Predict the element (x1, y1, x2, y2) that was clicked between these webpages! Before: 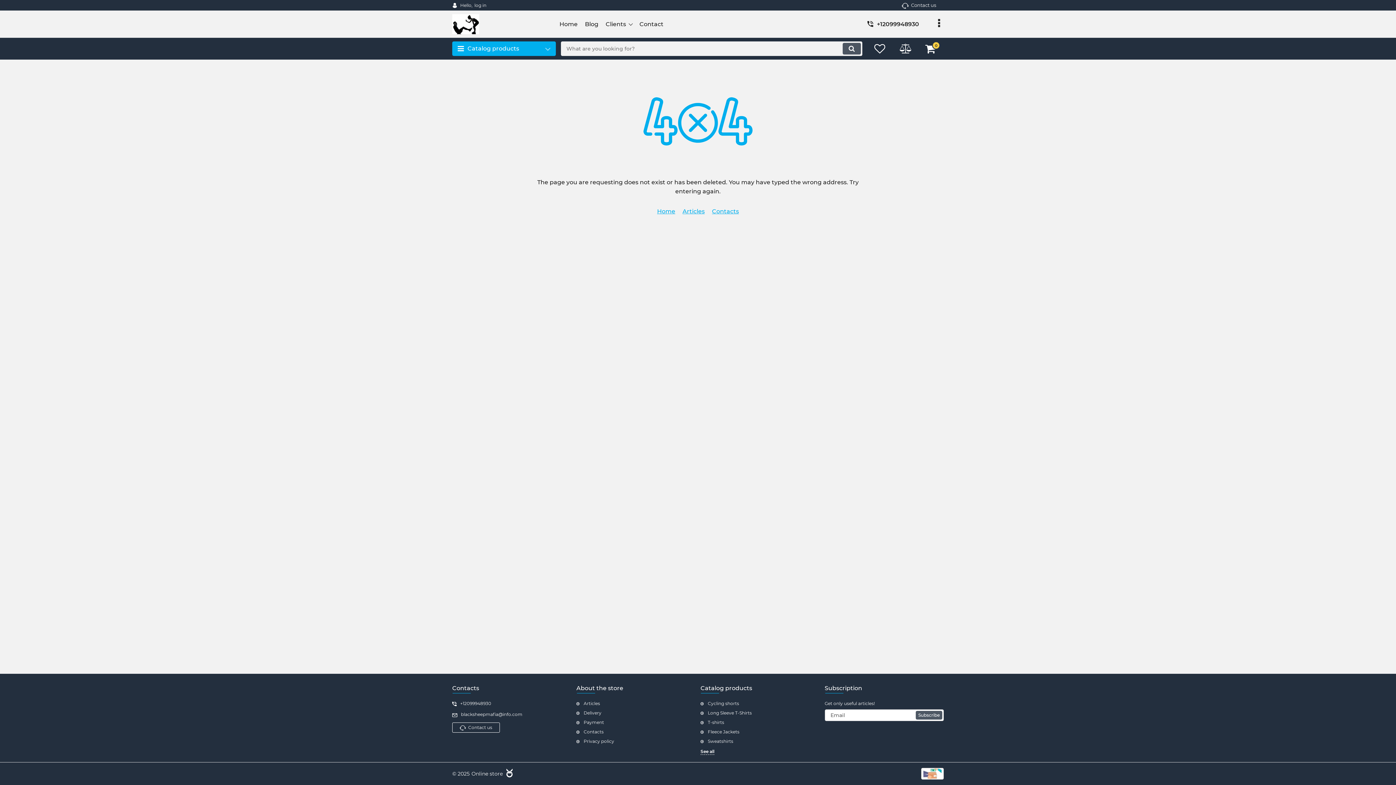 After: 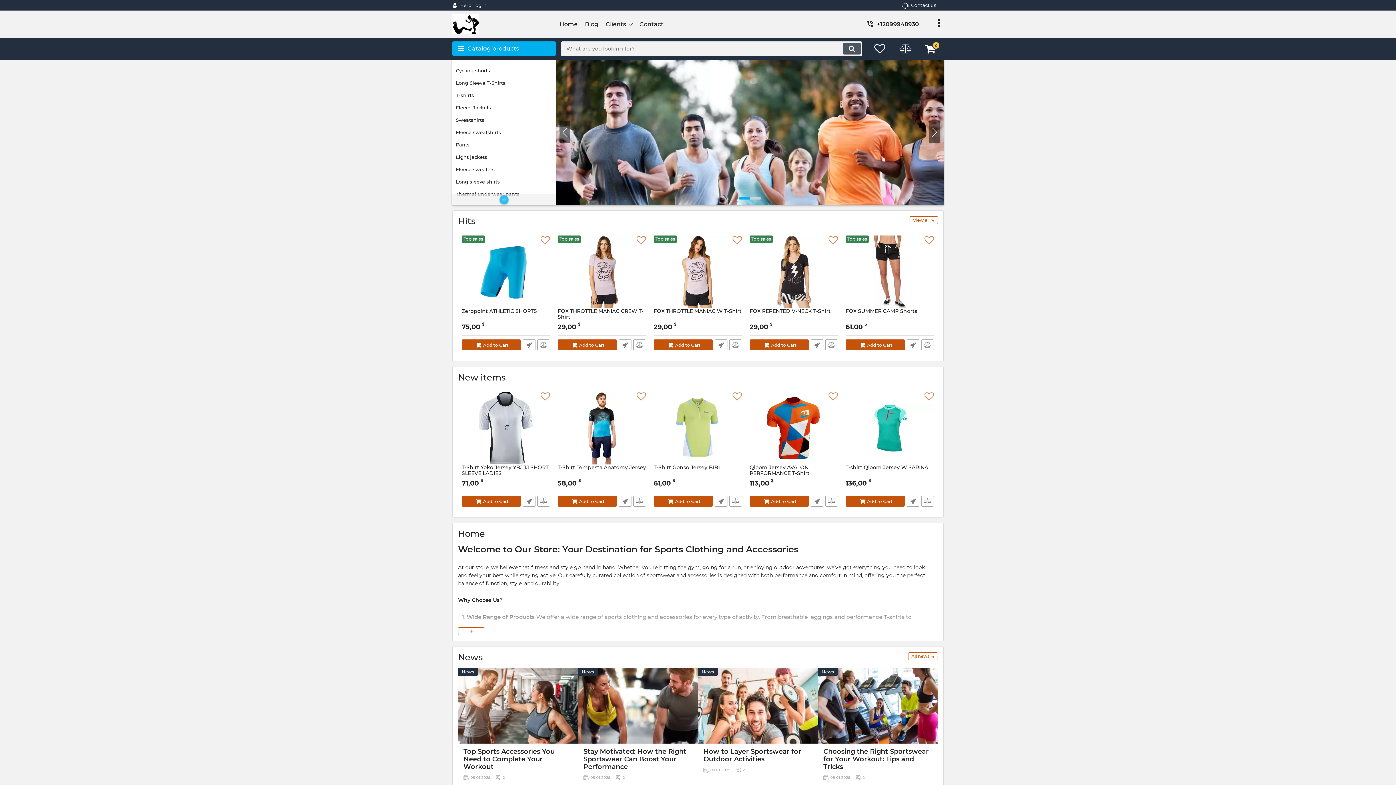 Action: label: Home bbox: (653, 206, 679, 216)